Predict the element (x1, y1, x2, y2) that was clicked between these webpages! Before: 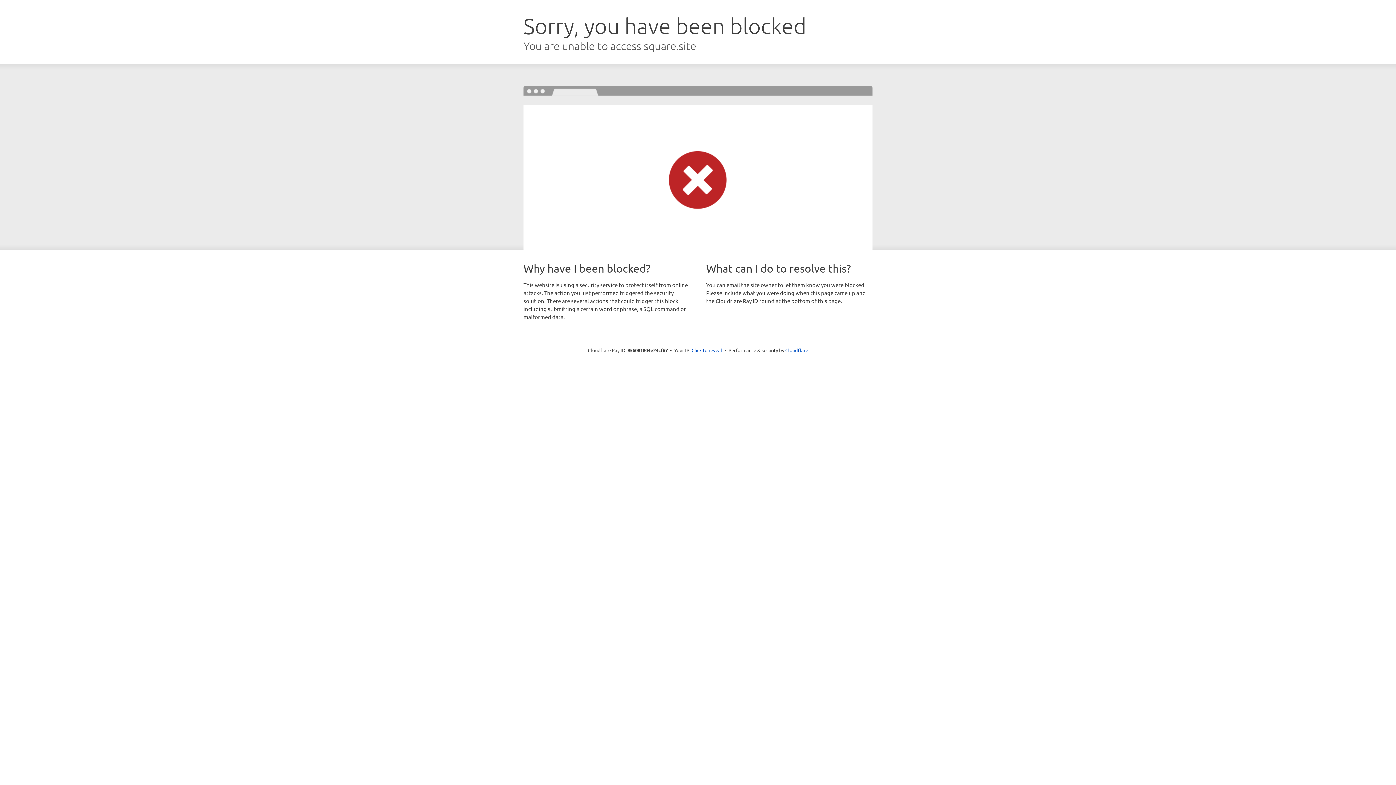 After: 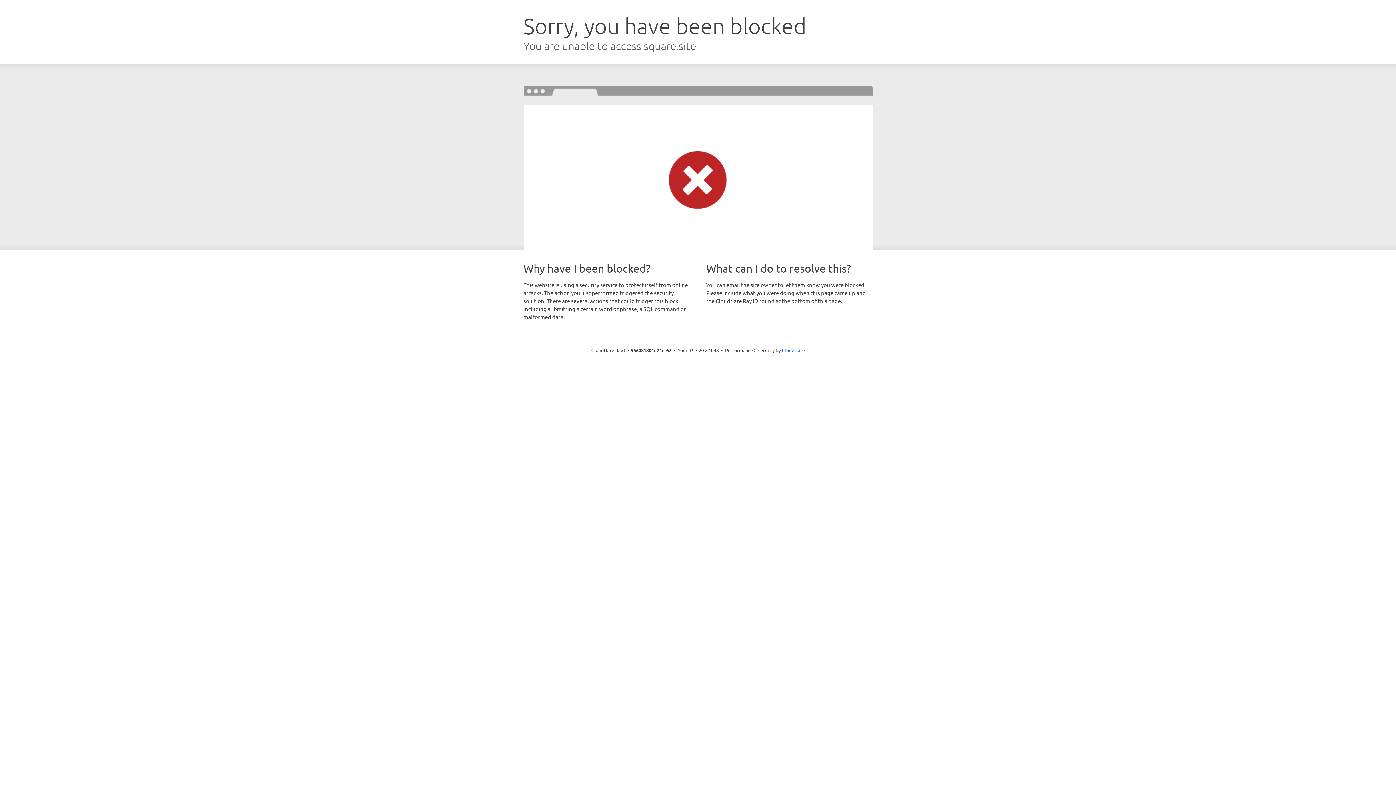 Action: bbox: (691, 346, 722, 353) label: Click to reveal